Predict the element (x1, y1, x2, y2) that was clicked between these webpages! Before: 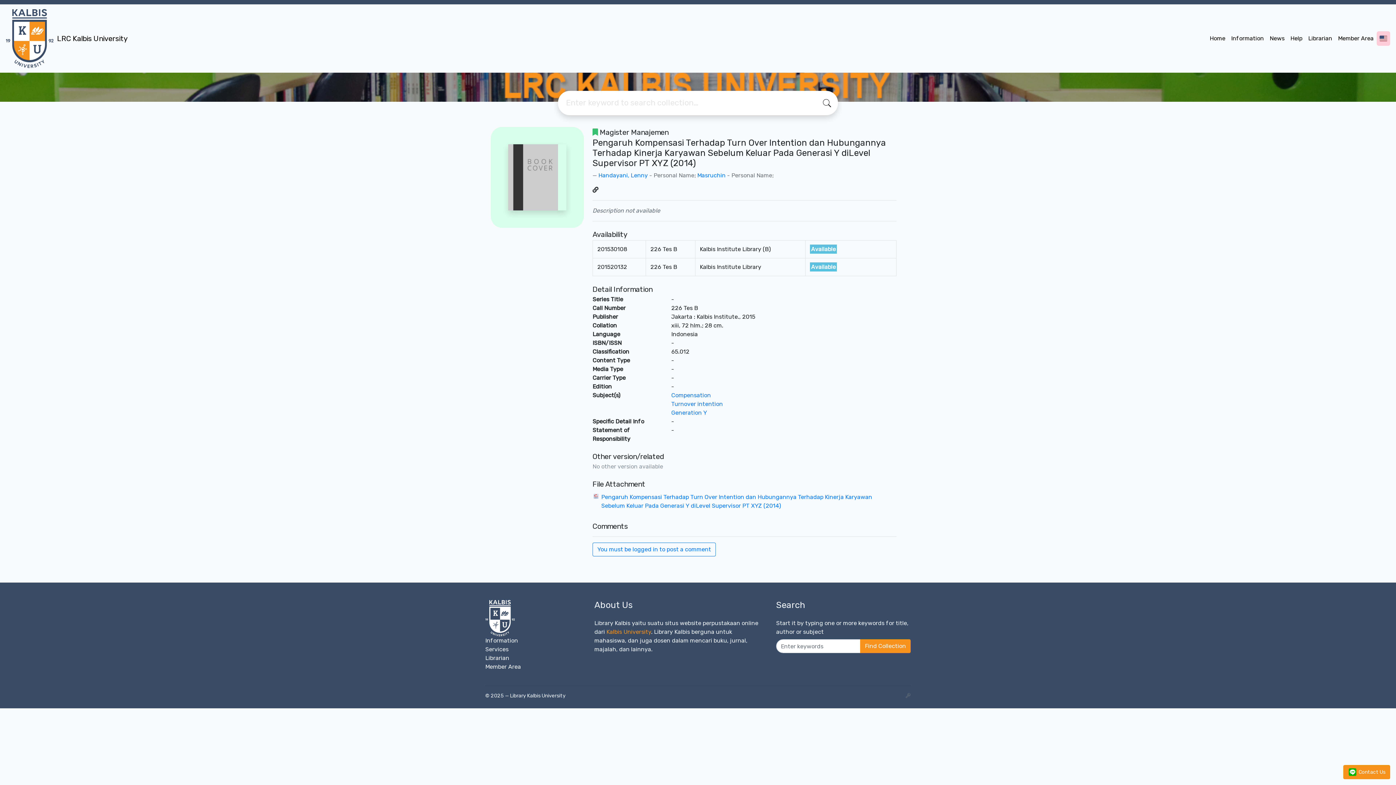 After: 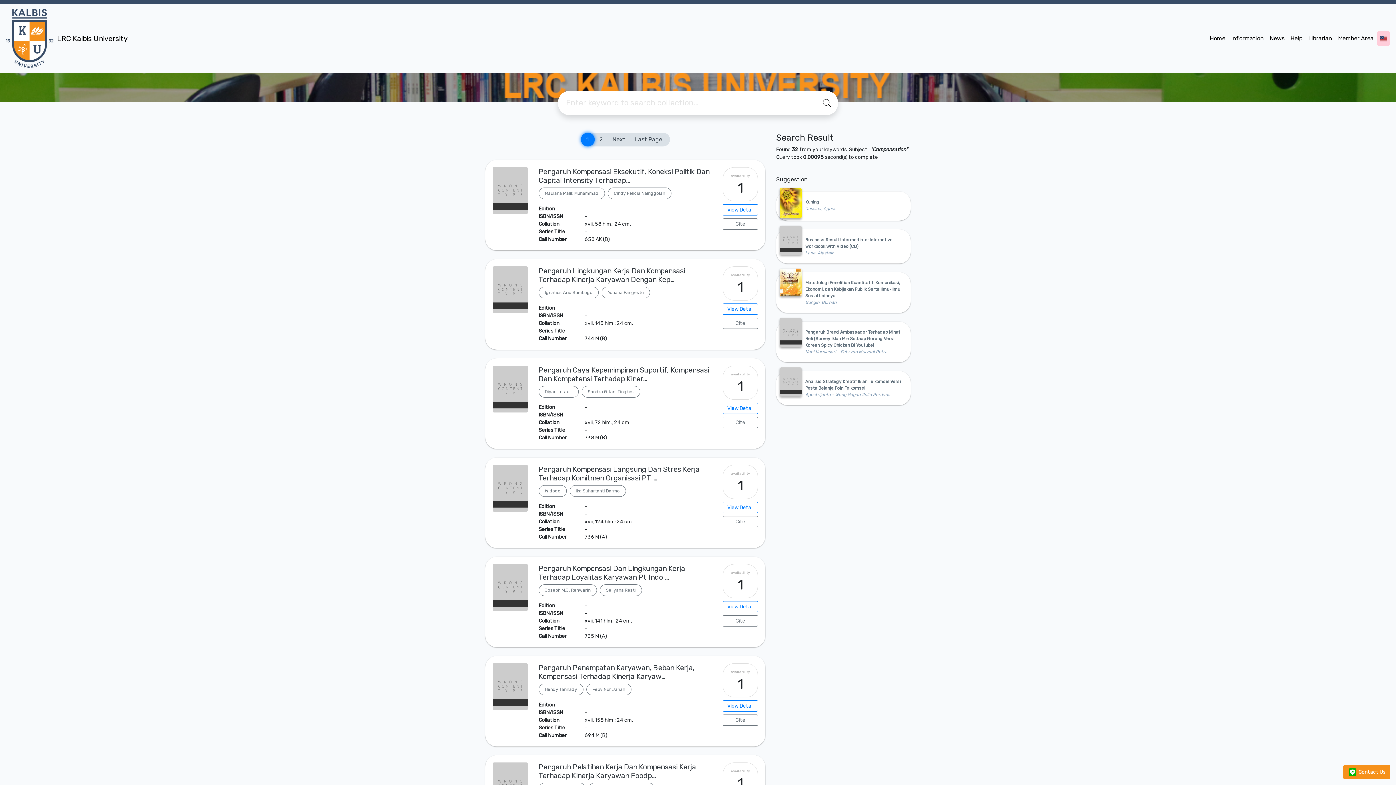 Action: label: Compensation bbox: (671, 392, 711, 398)